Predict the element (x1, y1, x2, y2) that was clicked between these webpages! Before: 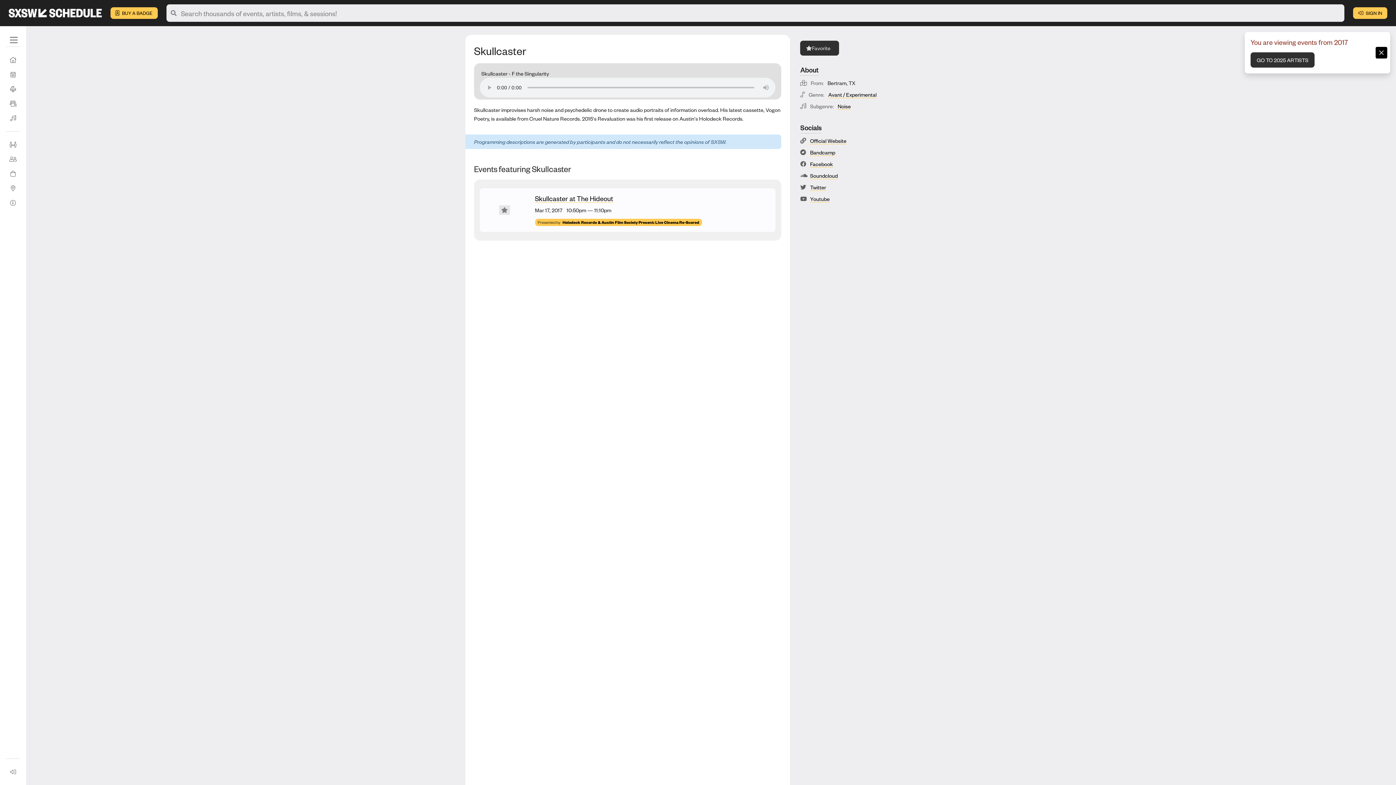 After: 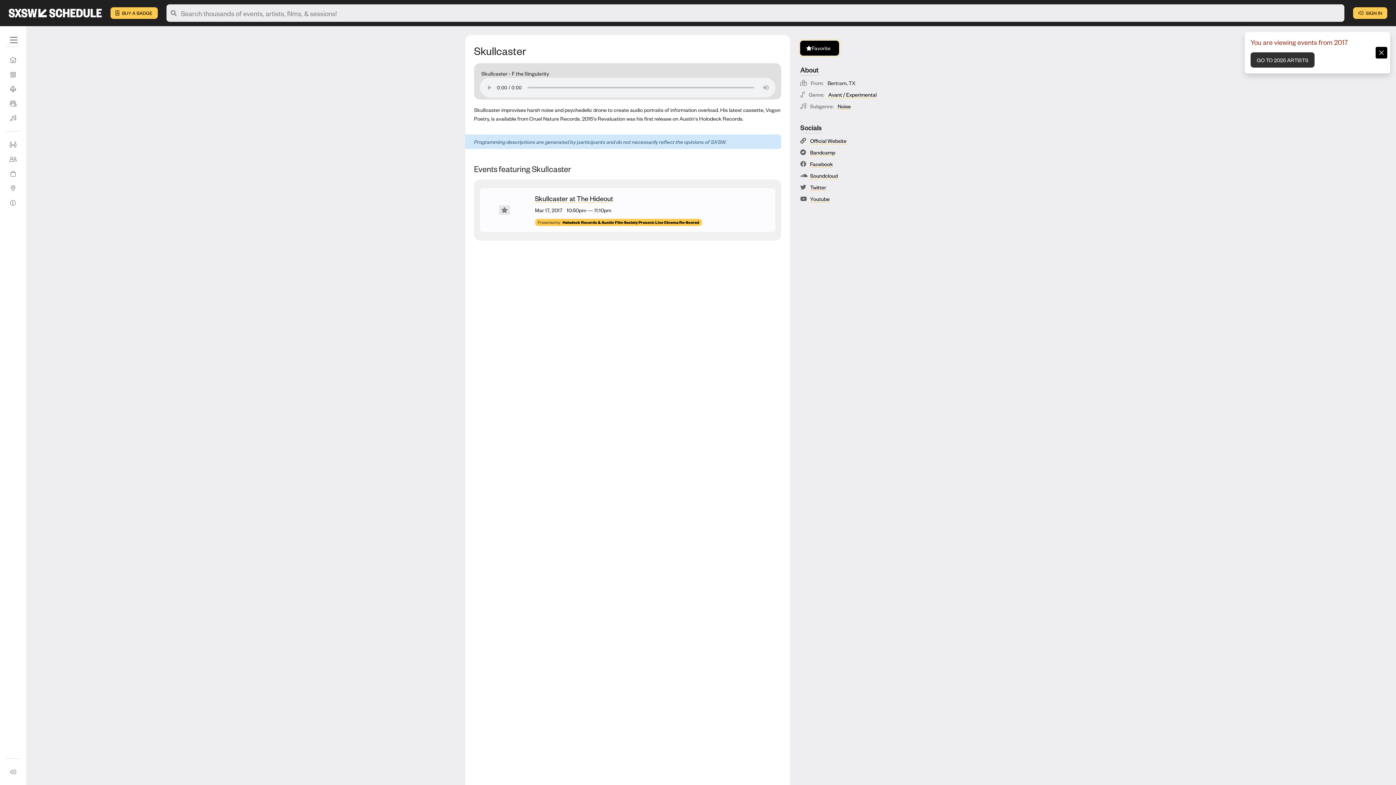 Action: bbox: (800, 40, 839, 55) label: Favorite